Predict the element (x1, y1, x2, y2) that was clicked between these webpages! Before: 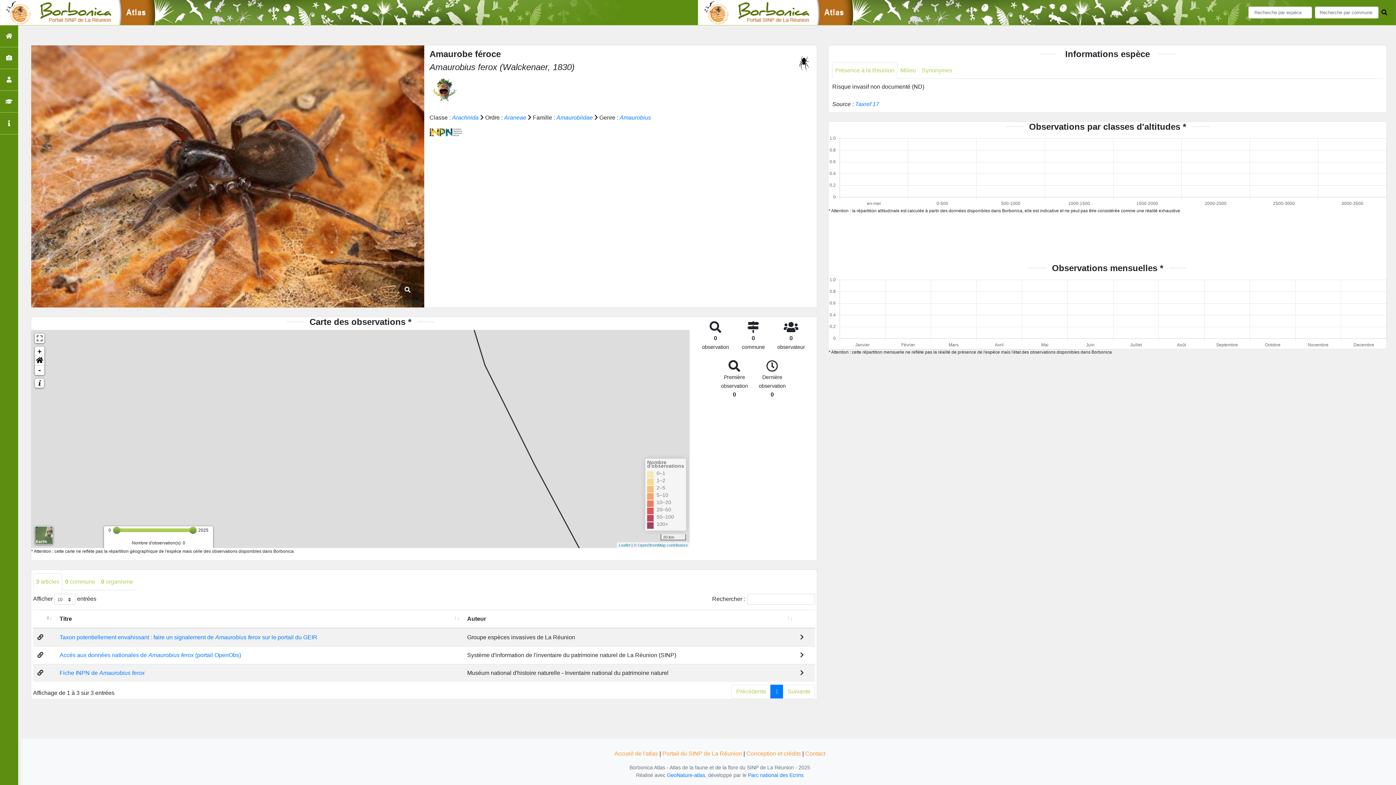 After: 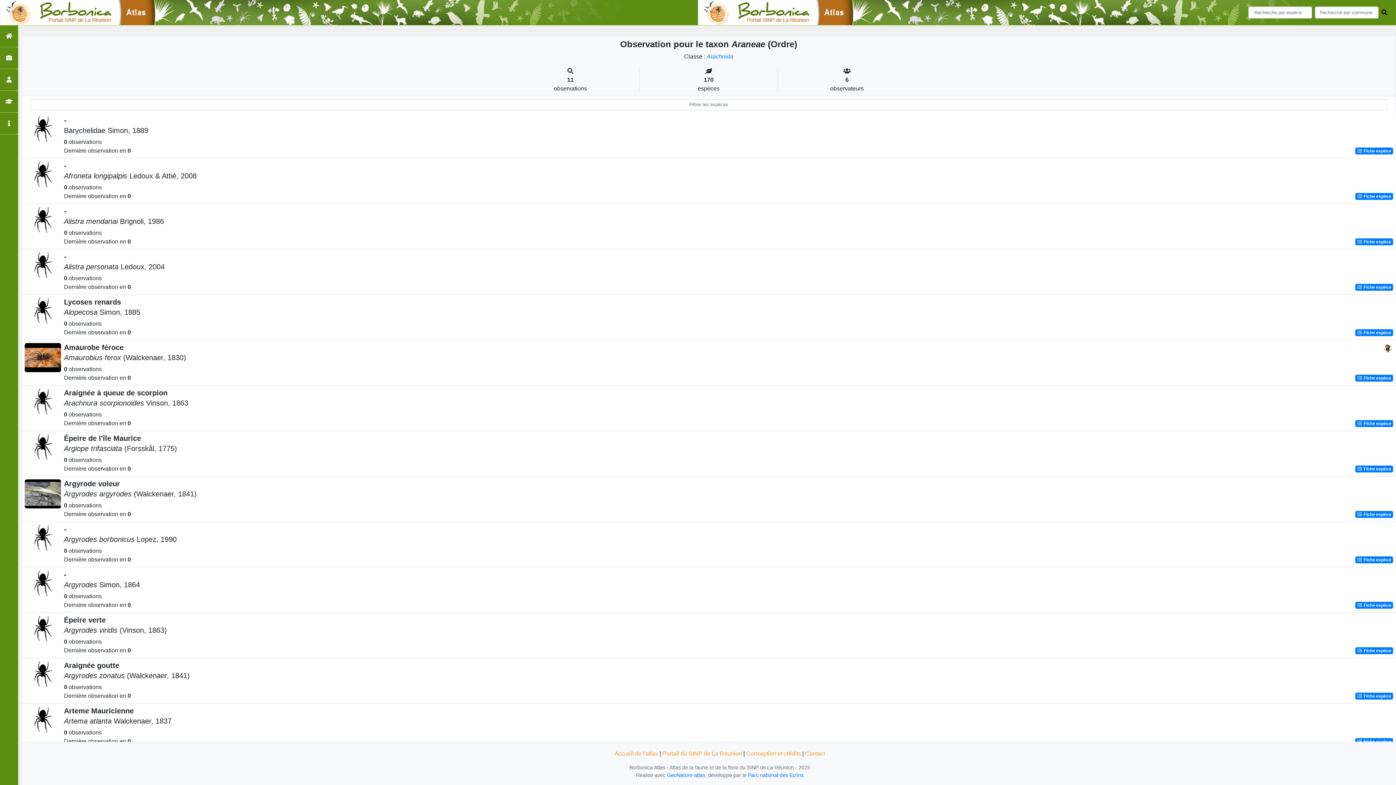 Action: bbox: (504, 114, 526, 120) label: Araneae